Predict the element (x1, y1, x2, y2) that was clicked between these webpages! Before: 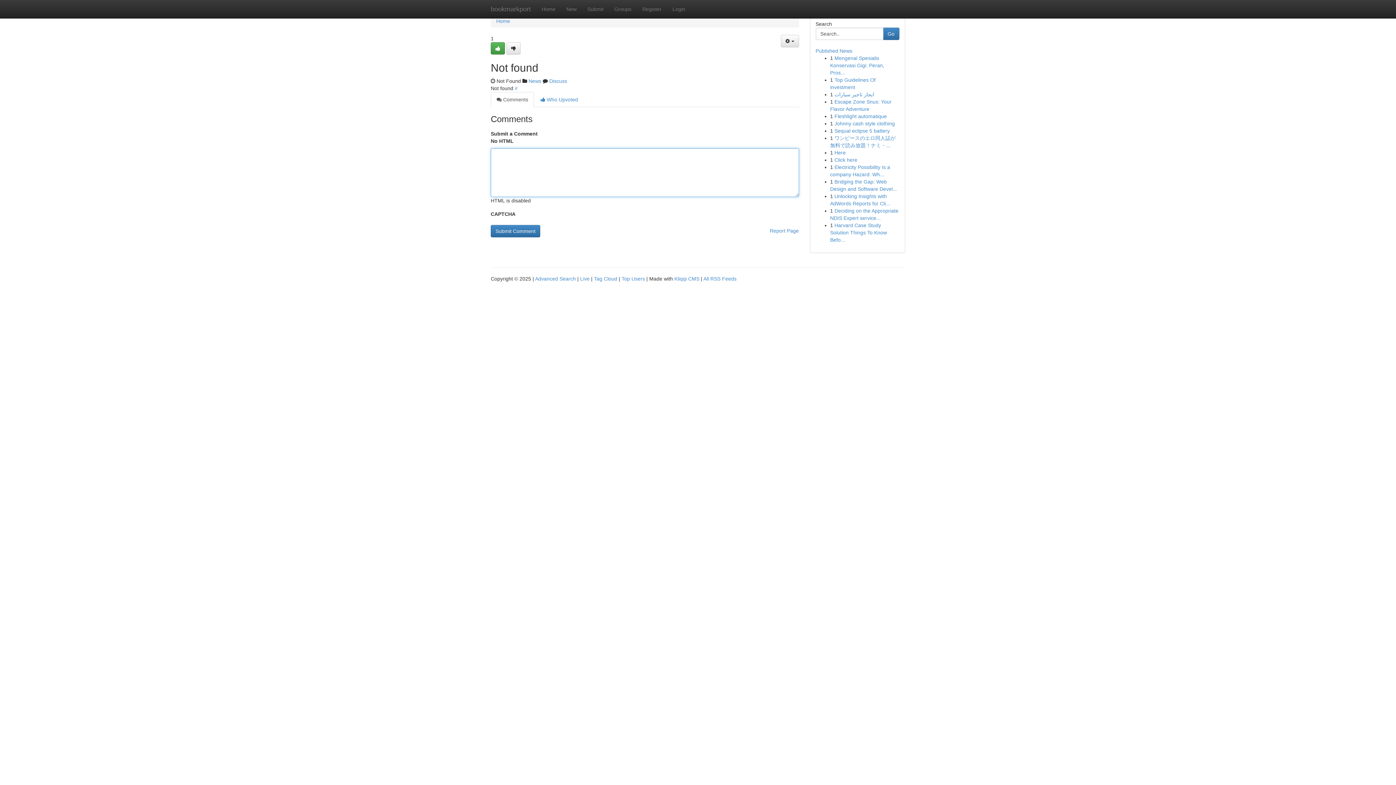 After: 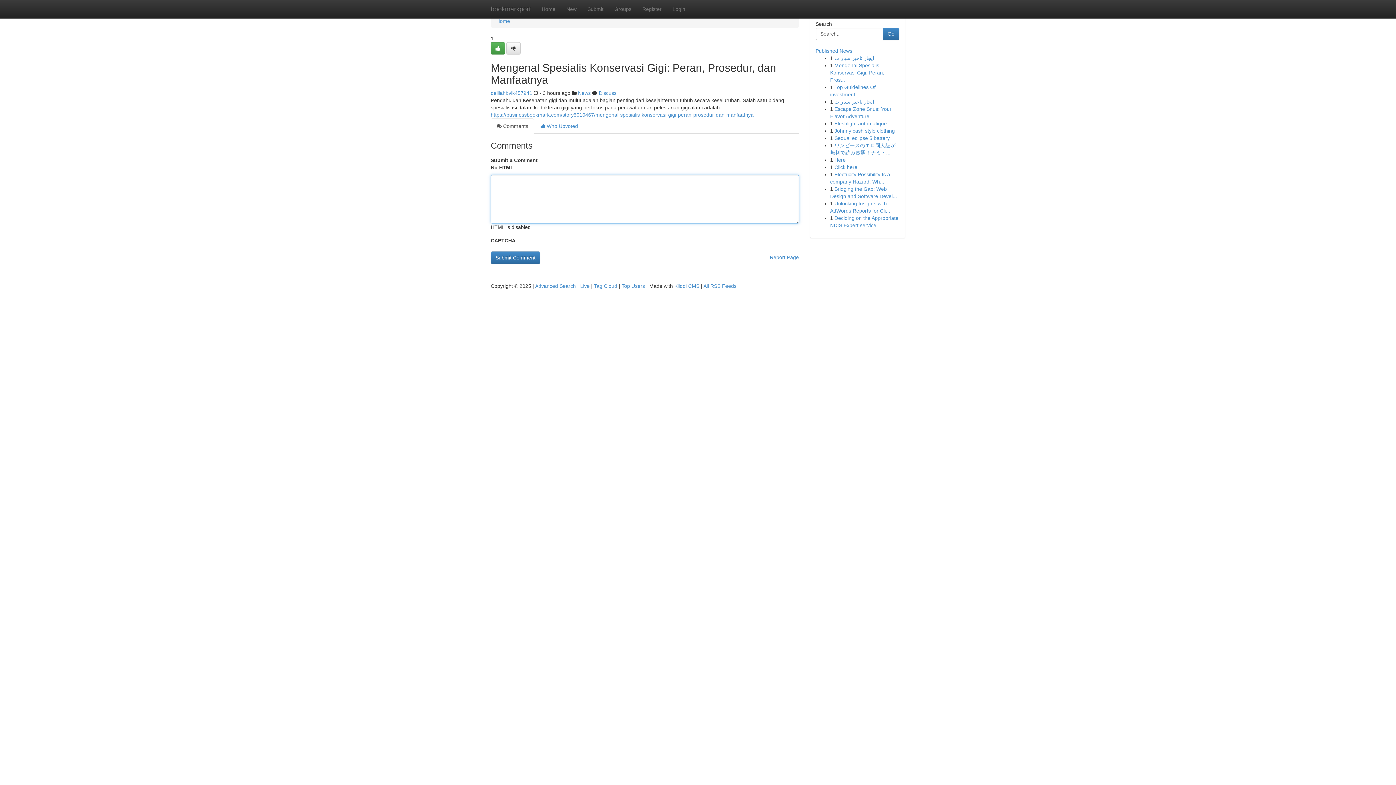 Action: bbox: (830, 55, 884, 75) label: Mengenal Spesialis Konservasi Gigi: Peran, Pros...